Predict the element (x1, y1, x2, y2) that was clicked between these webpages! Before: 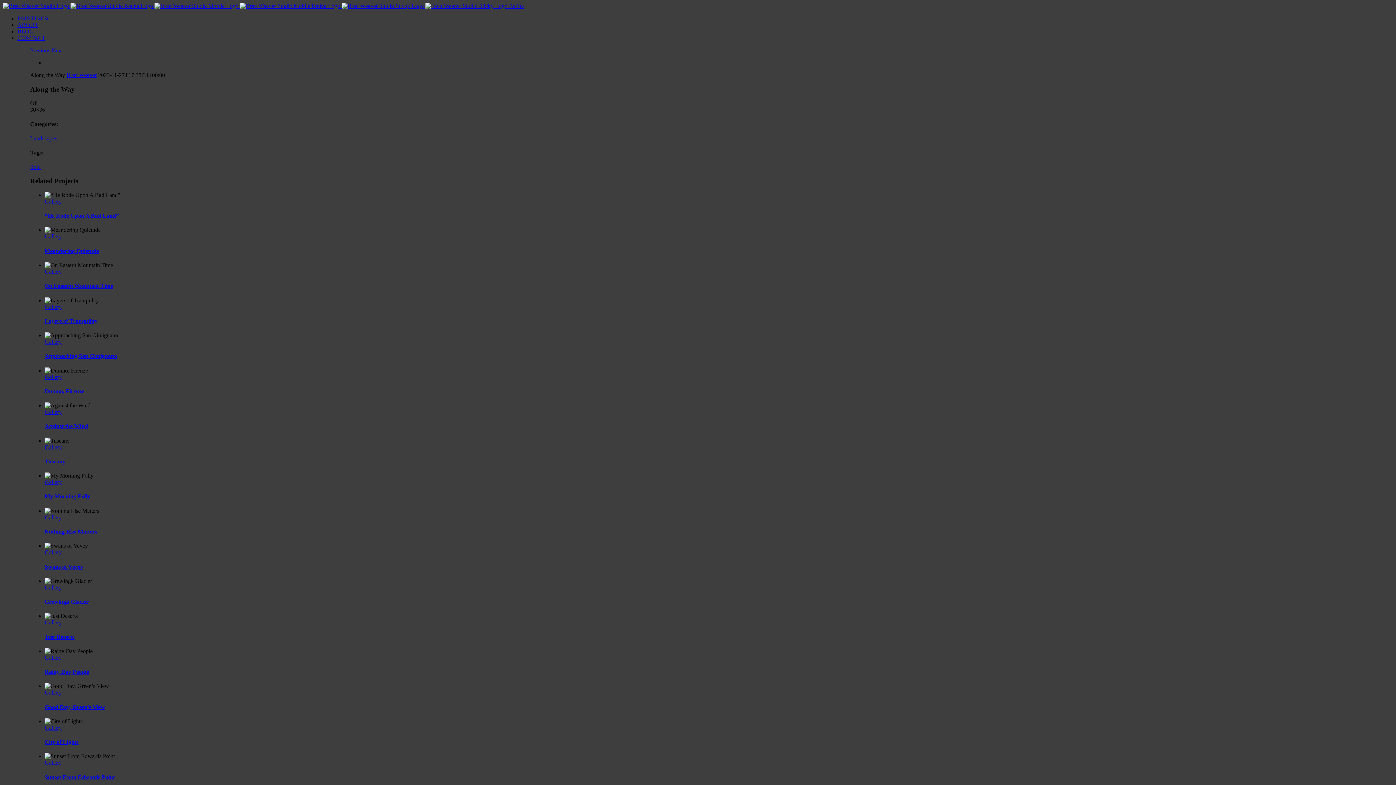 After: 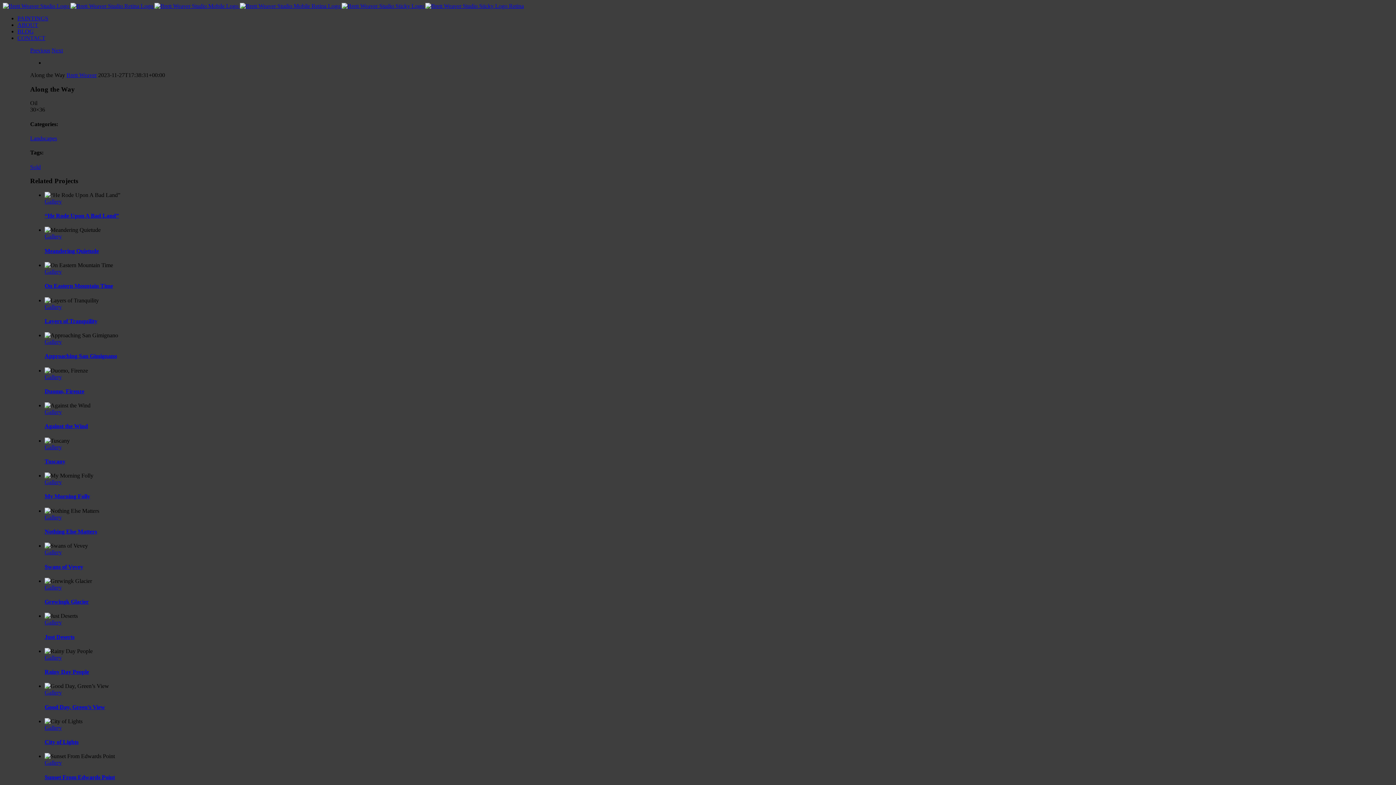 Action: bbox: (44, 353, 117, 359) label: Approaching San Gimignano